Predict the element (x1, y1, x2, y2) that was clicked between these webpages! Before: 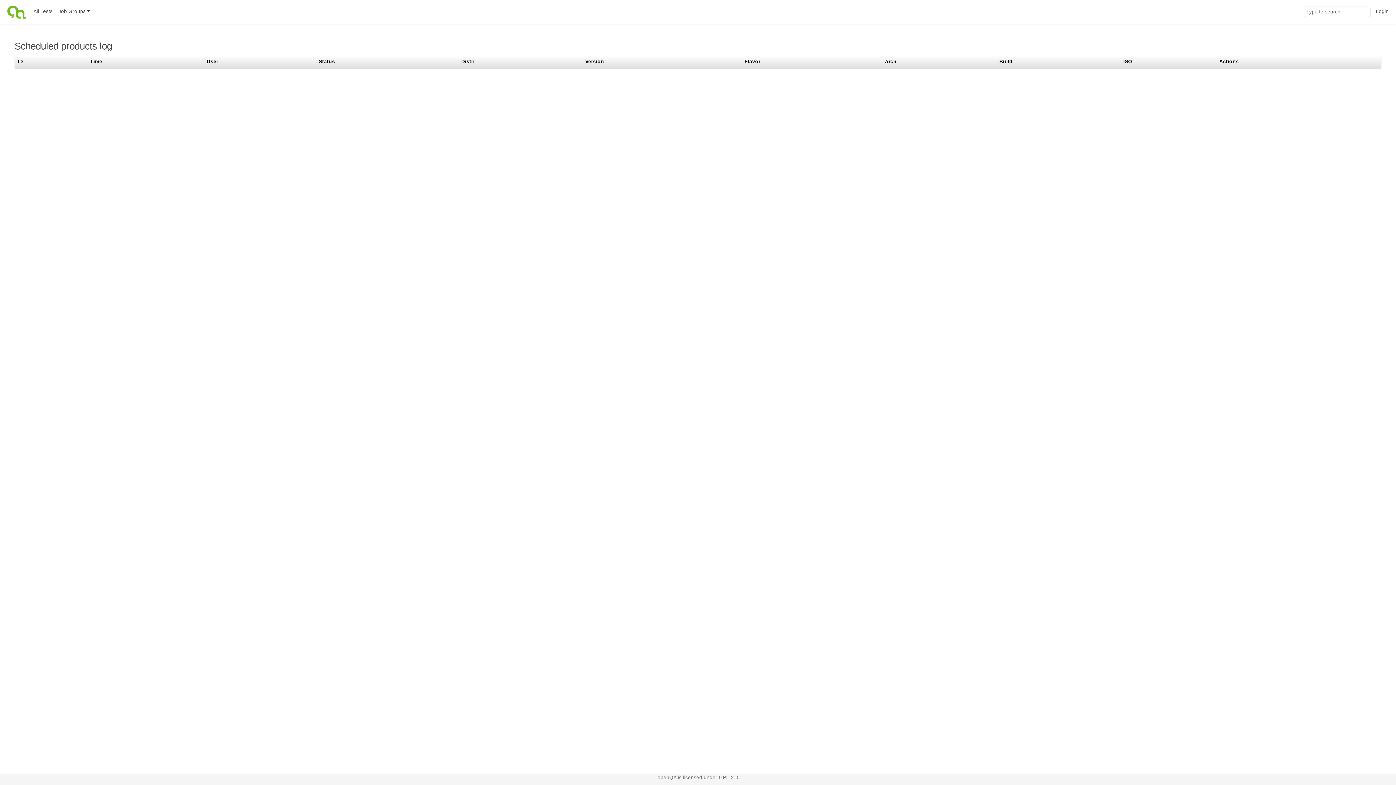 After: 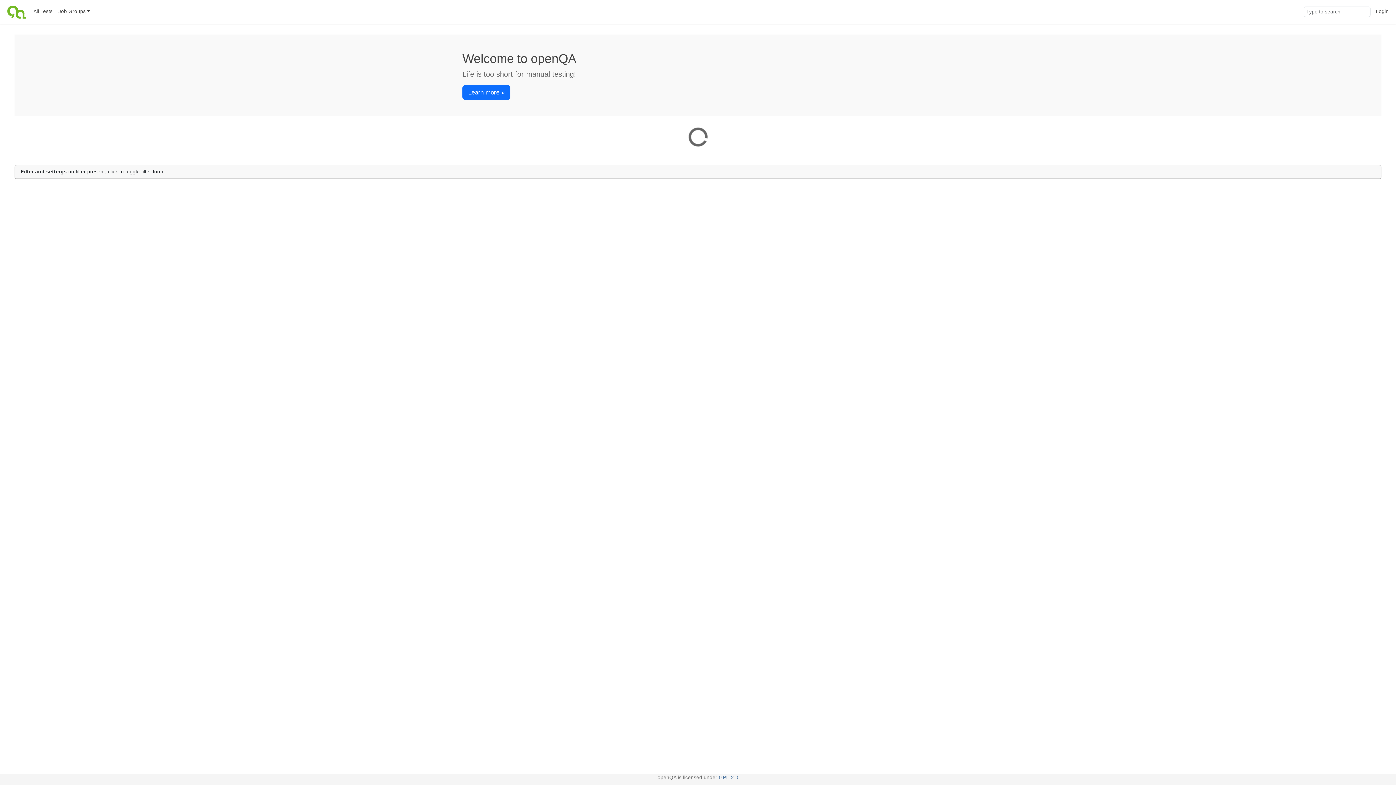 Action: bbox: (4, 0, 30, 23)